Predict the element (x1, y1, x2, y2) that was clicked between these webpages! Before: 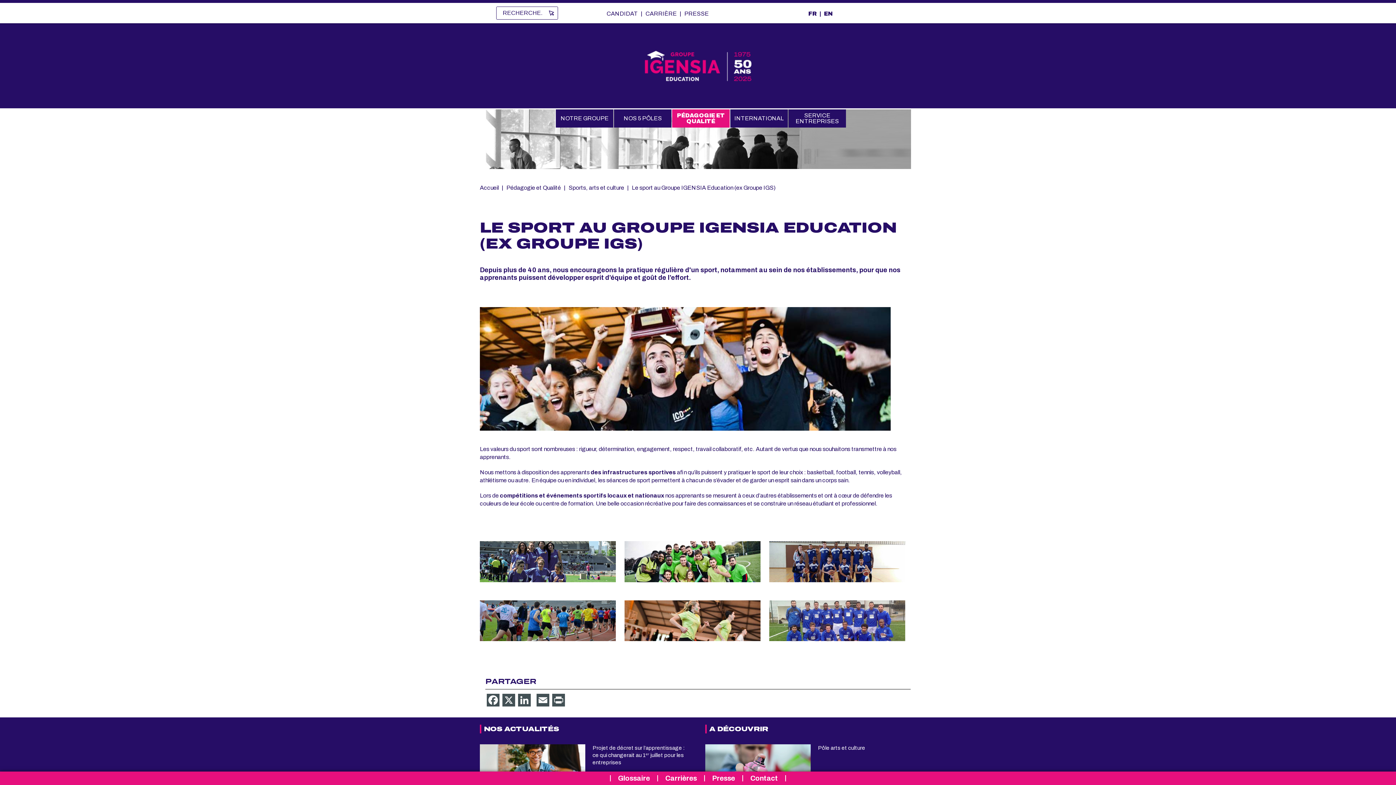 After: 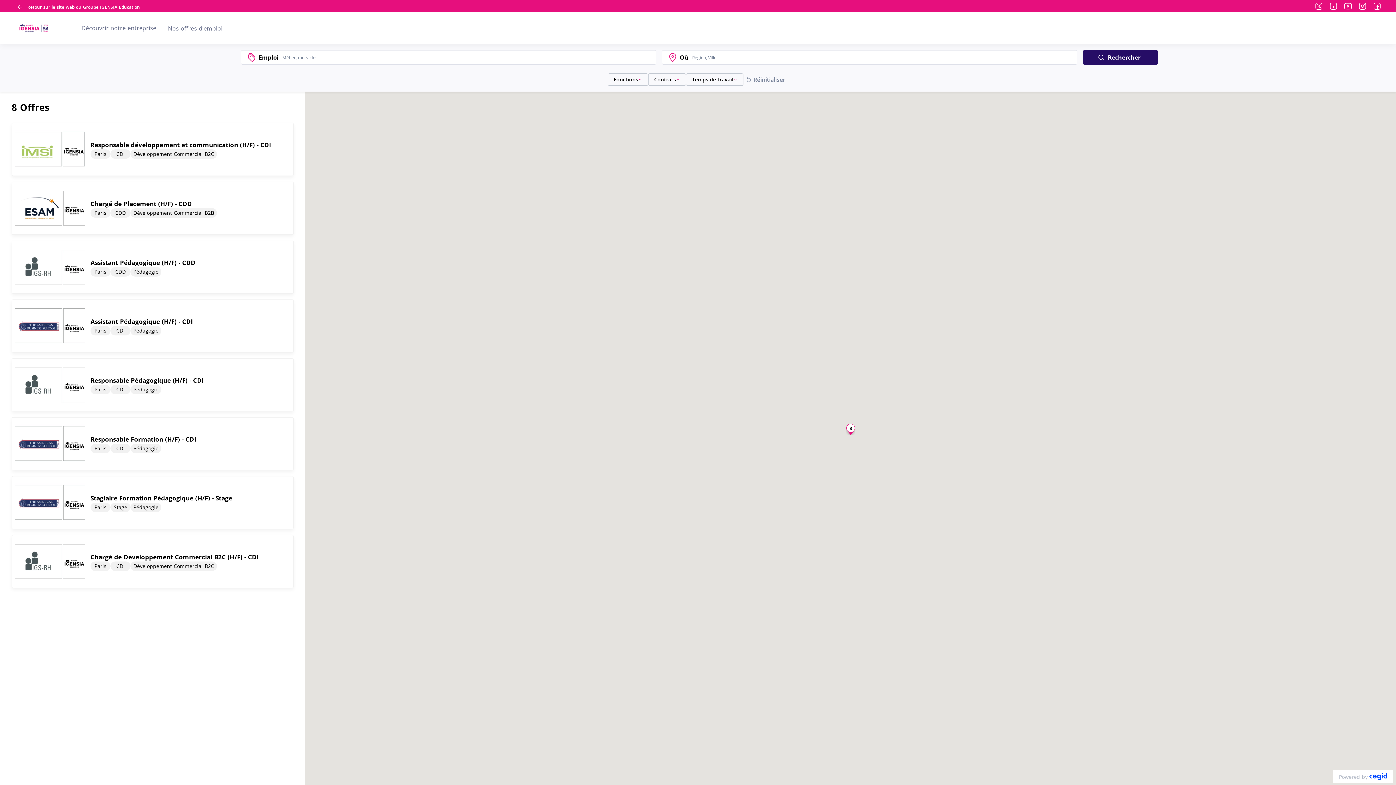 Action: label: CARRIÈRE bbox: (645, 10, 676, 16)